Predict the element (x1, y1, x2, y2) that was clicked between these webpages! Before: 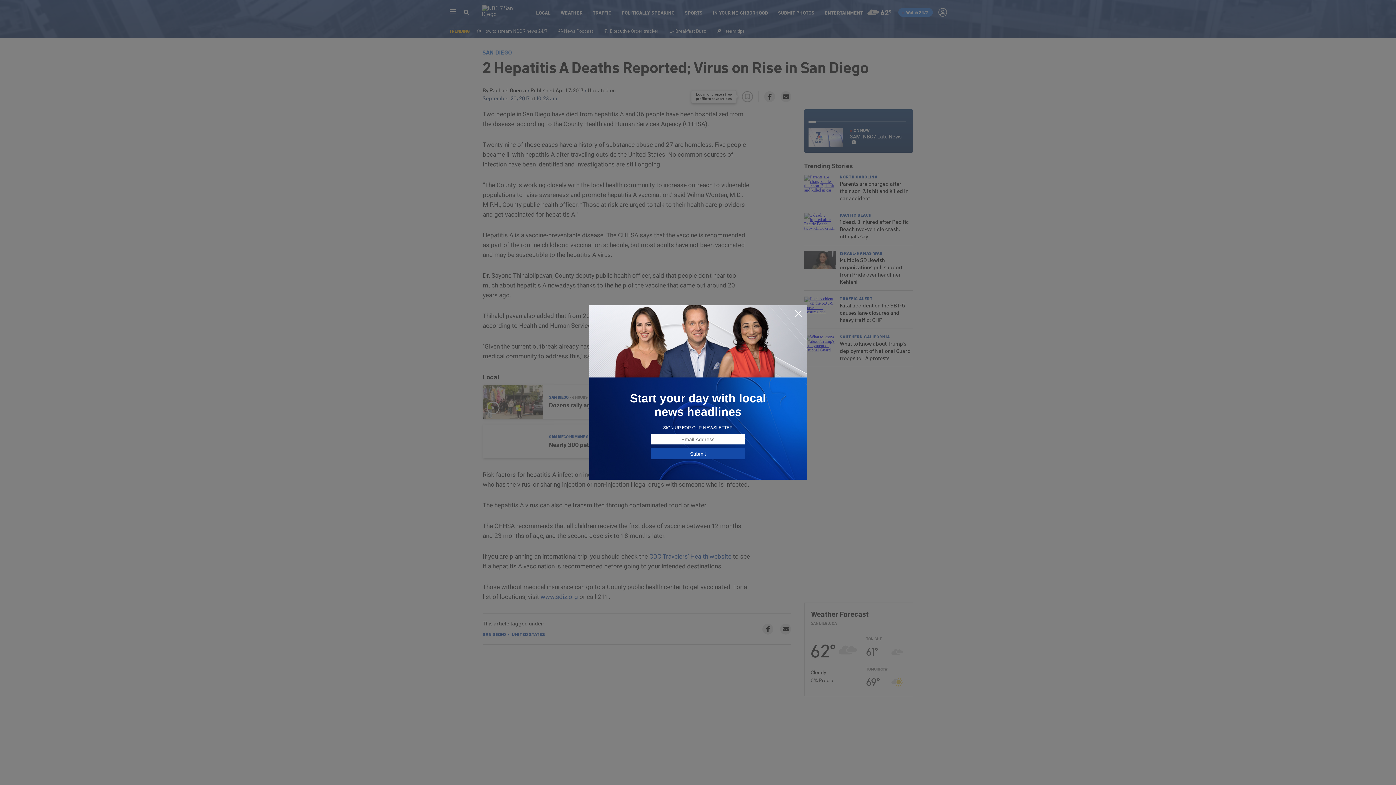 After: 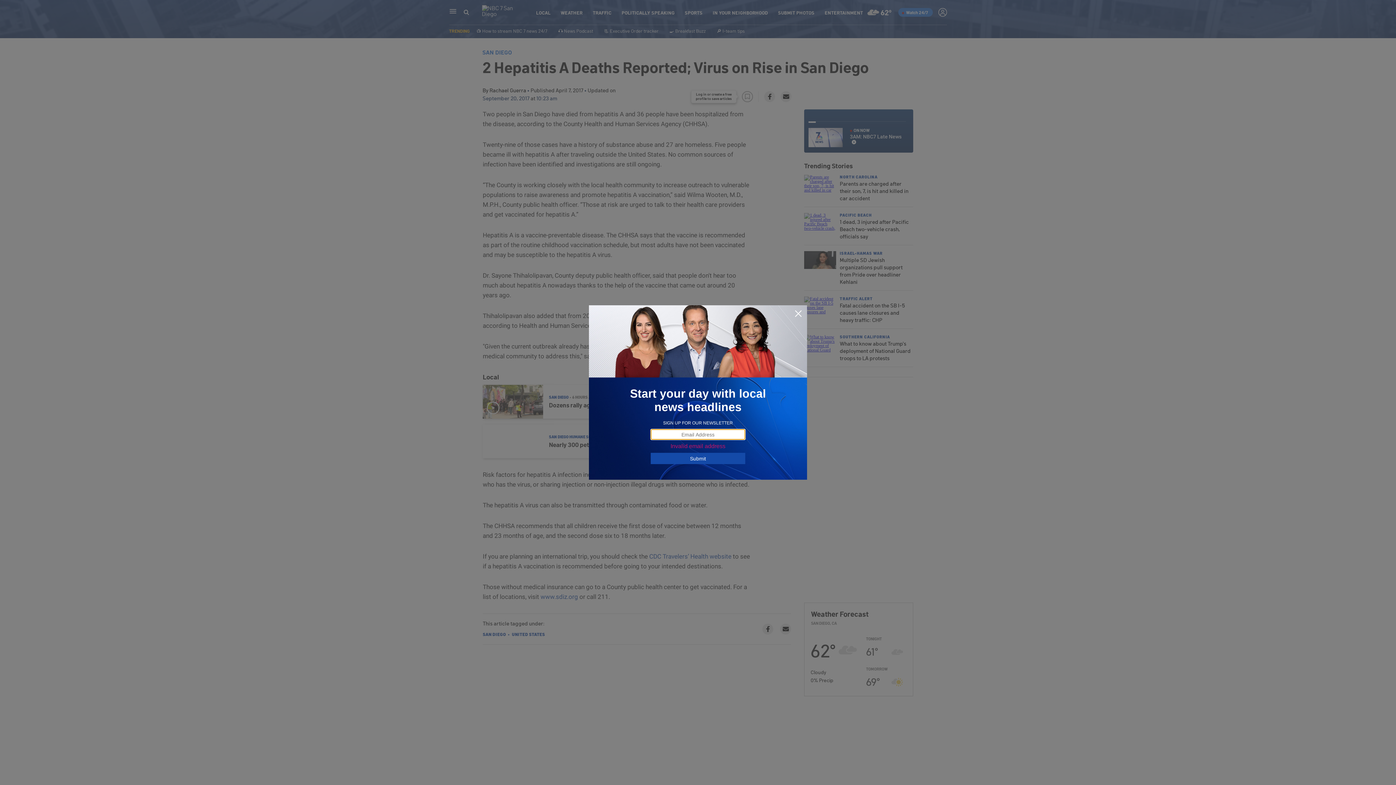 Action: bbox: (650, 448, 745, 459) label: Submit